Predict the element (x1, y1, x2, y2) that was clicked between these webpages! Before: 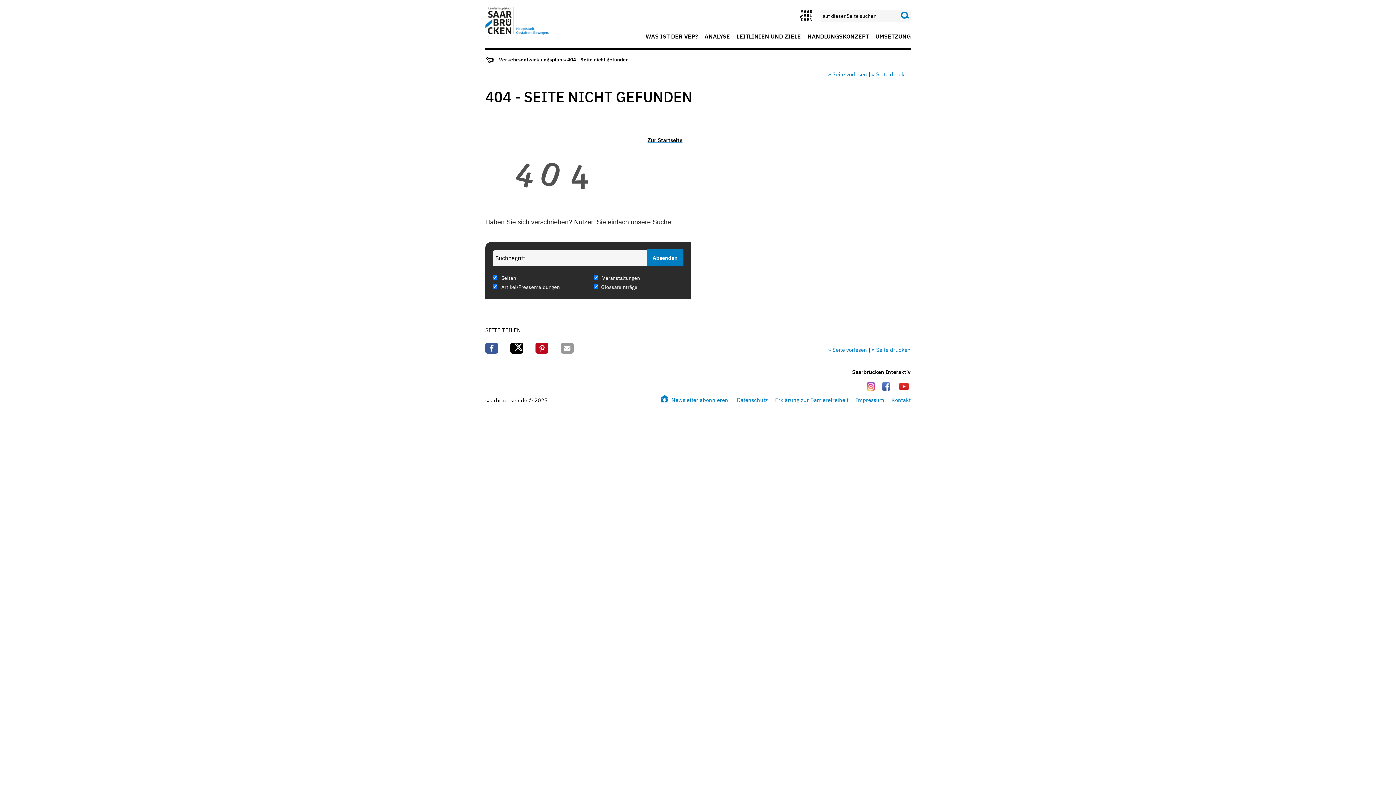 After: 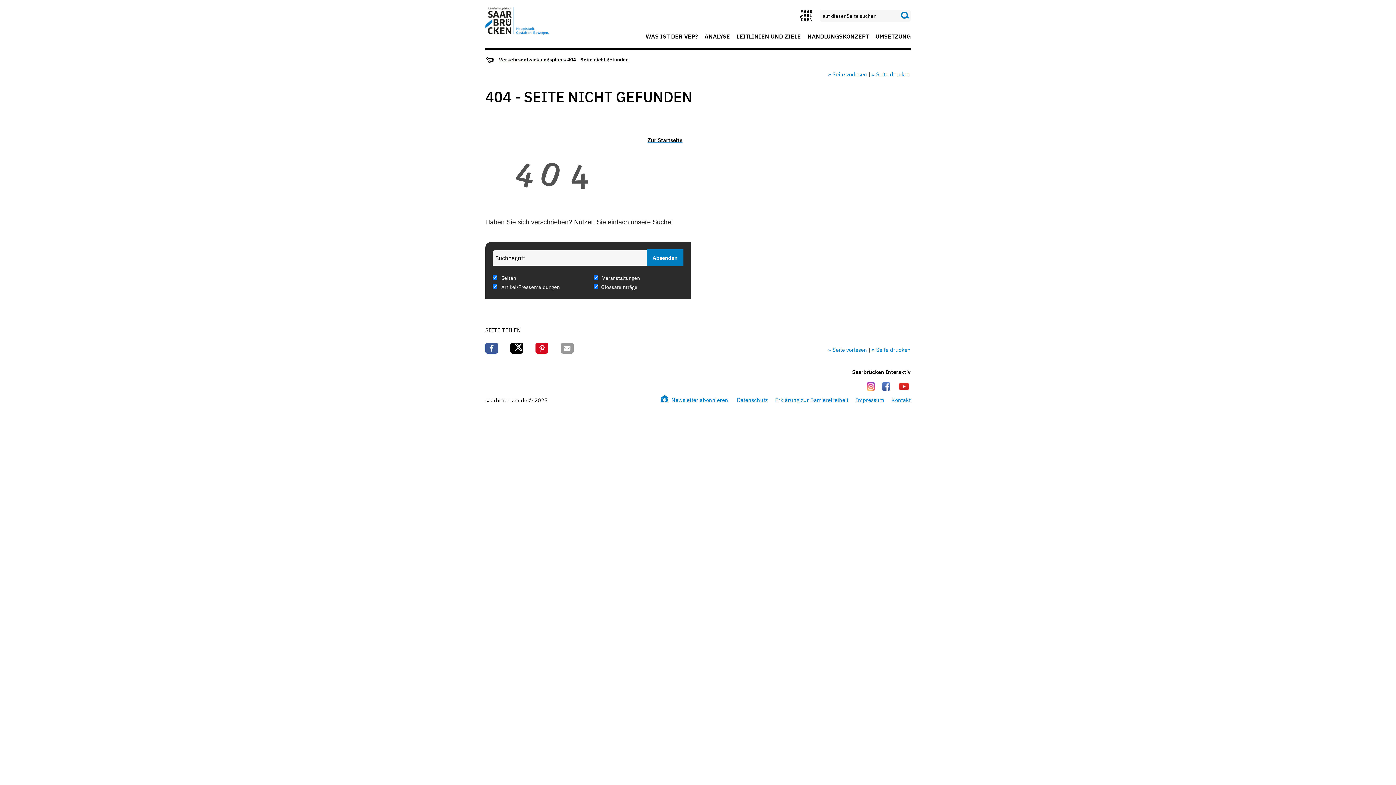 Action: bbox: (535, 342, 548, 353) label: Bei Pinterest pinnen